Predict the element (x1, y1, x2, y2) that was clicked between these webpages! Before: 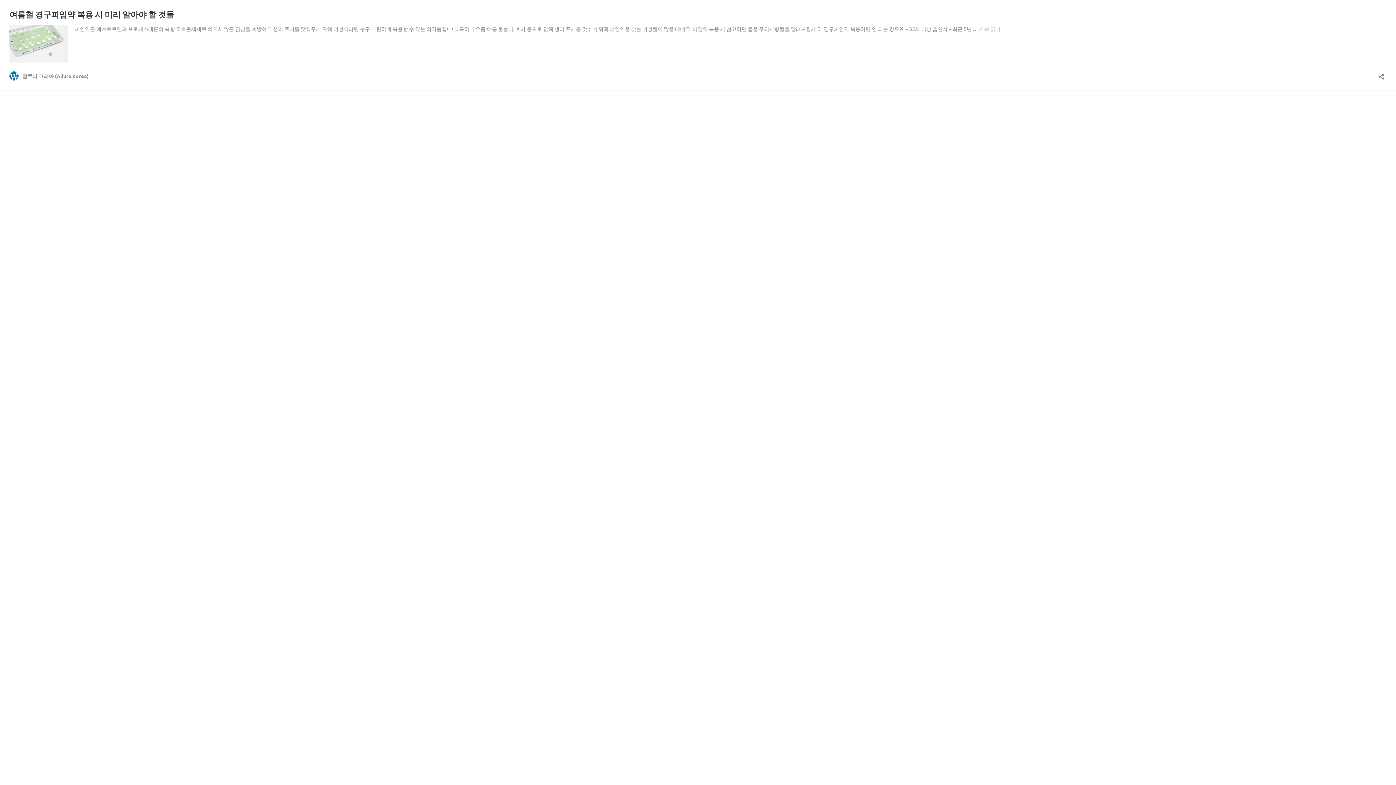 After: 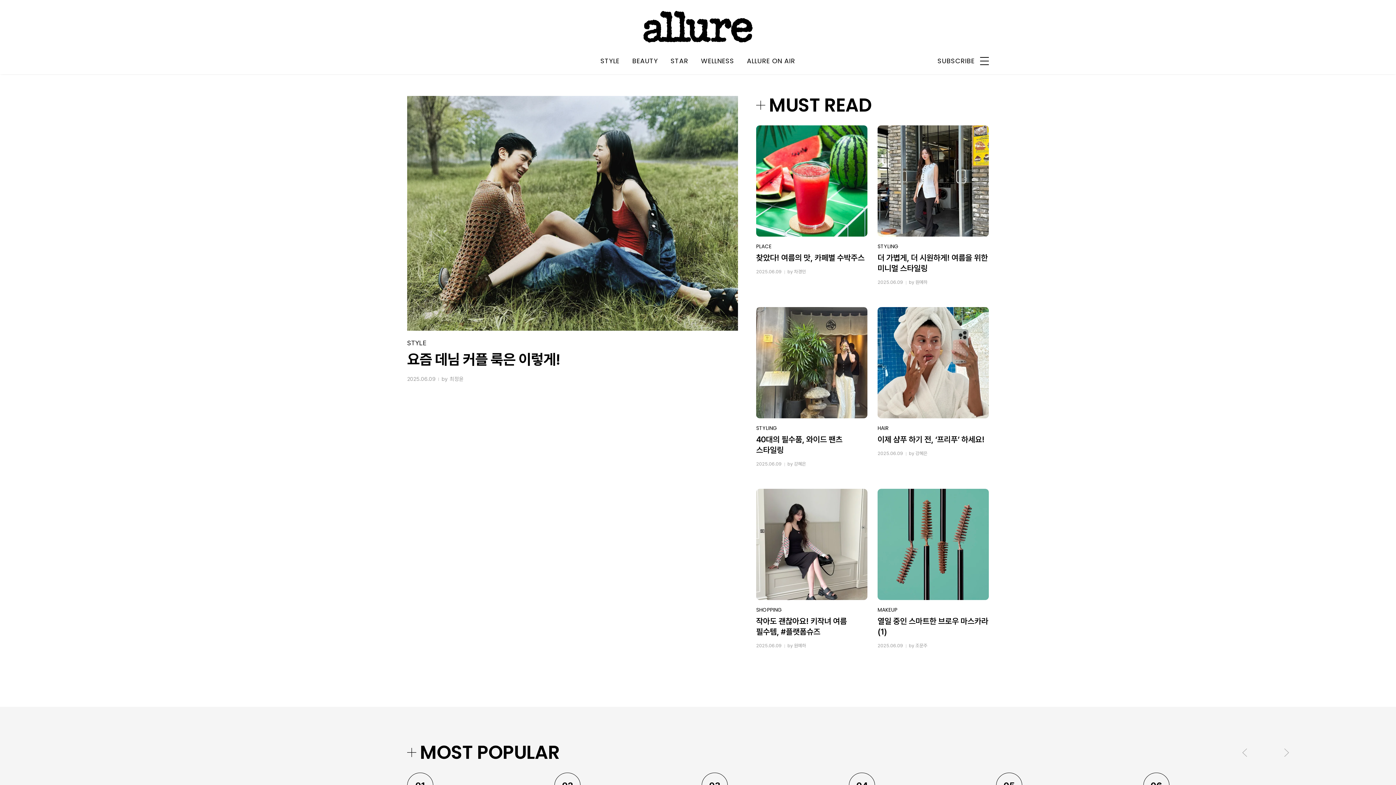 Action: bbox: (9, 71, 88, 80) label: 얼루어 코리아 (Allure Korea)